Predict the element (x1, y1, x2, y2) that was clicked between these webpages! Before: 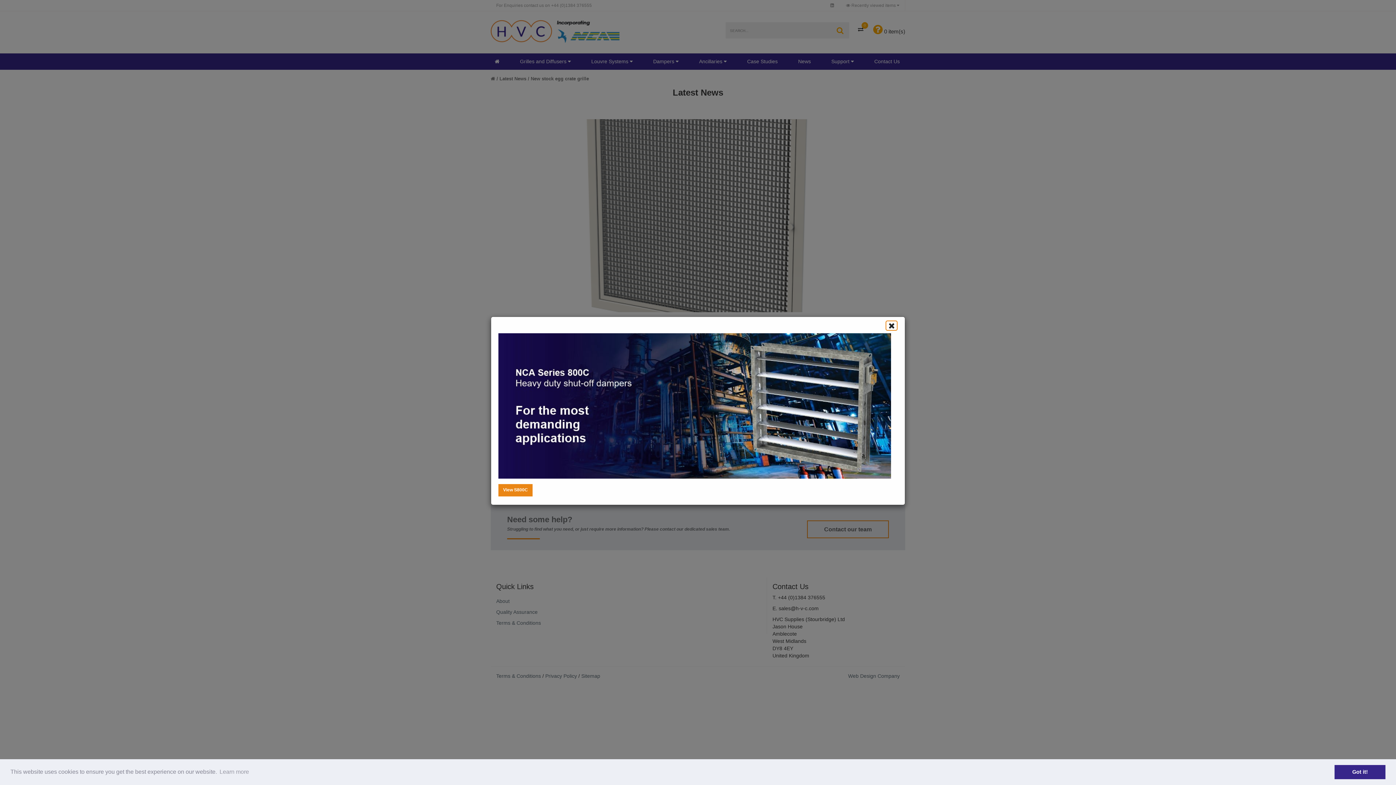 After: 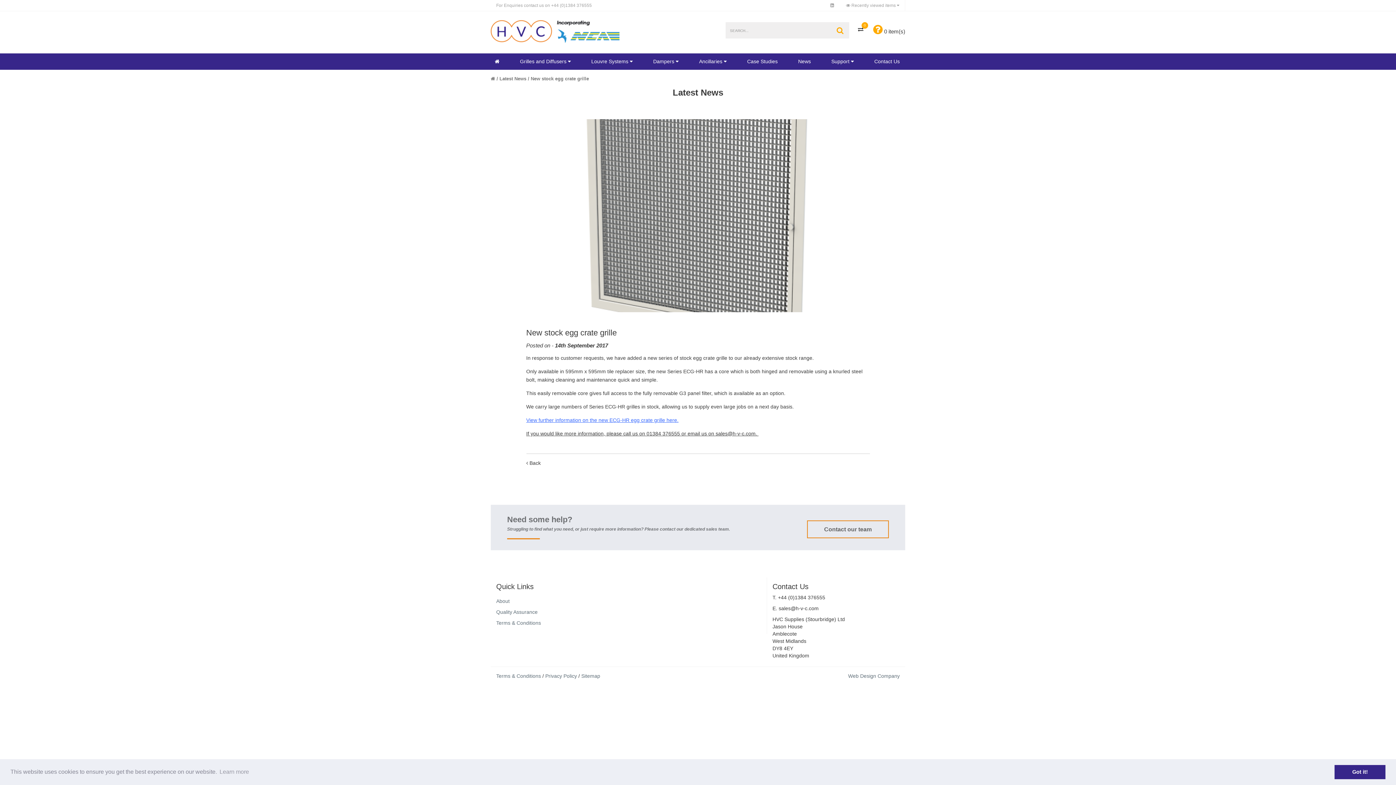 Action: bbox: (885, 320, 897, 330)